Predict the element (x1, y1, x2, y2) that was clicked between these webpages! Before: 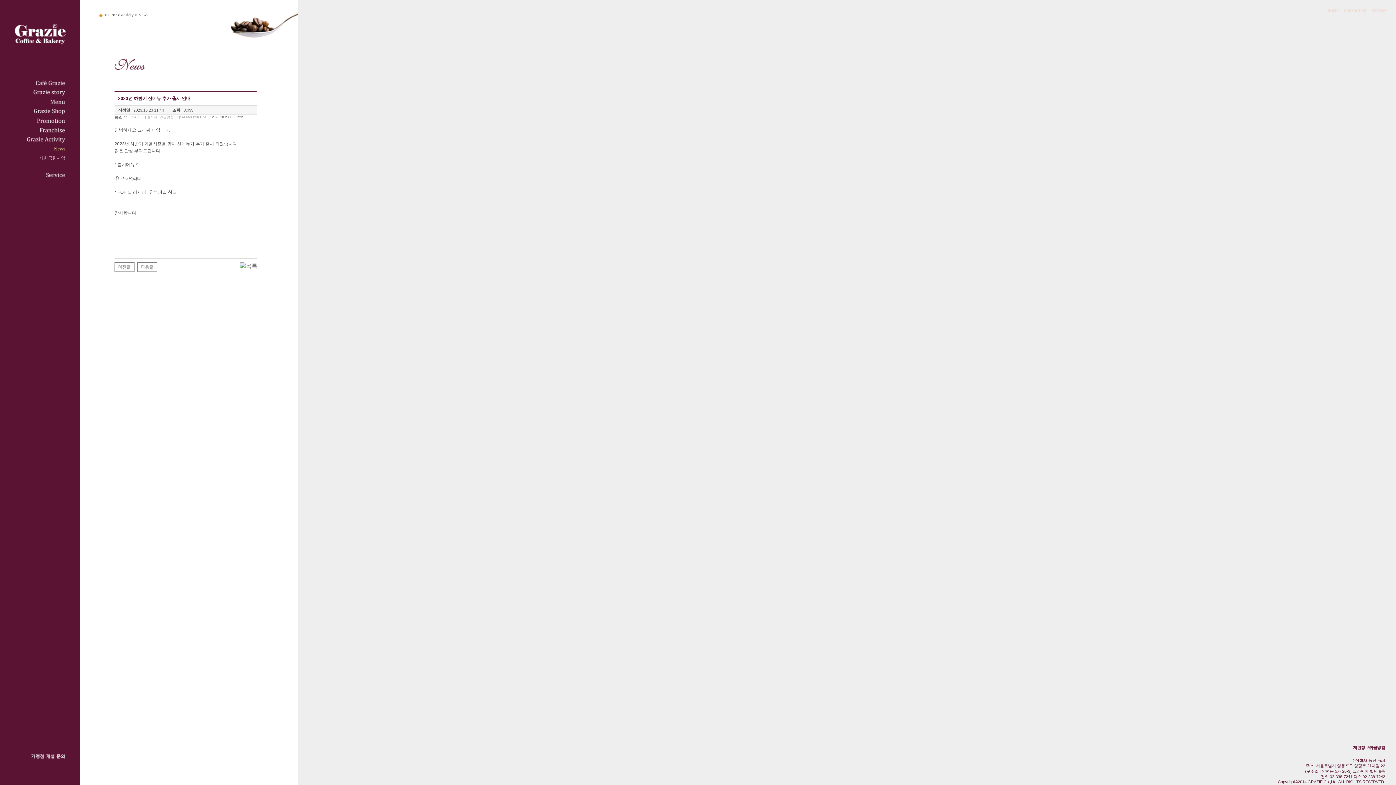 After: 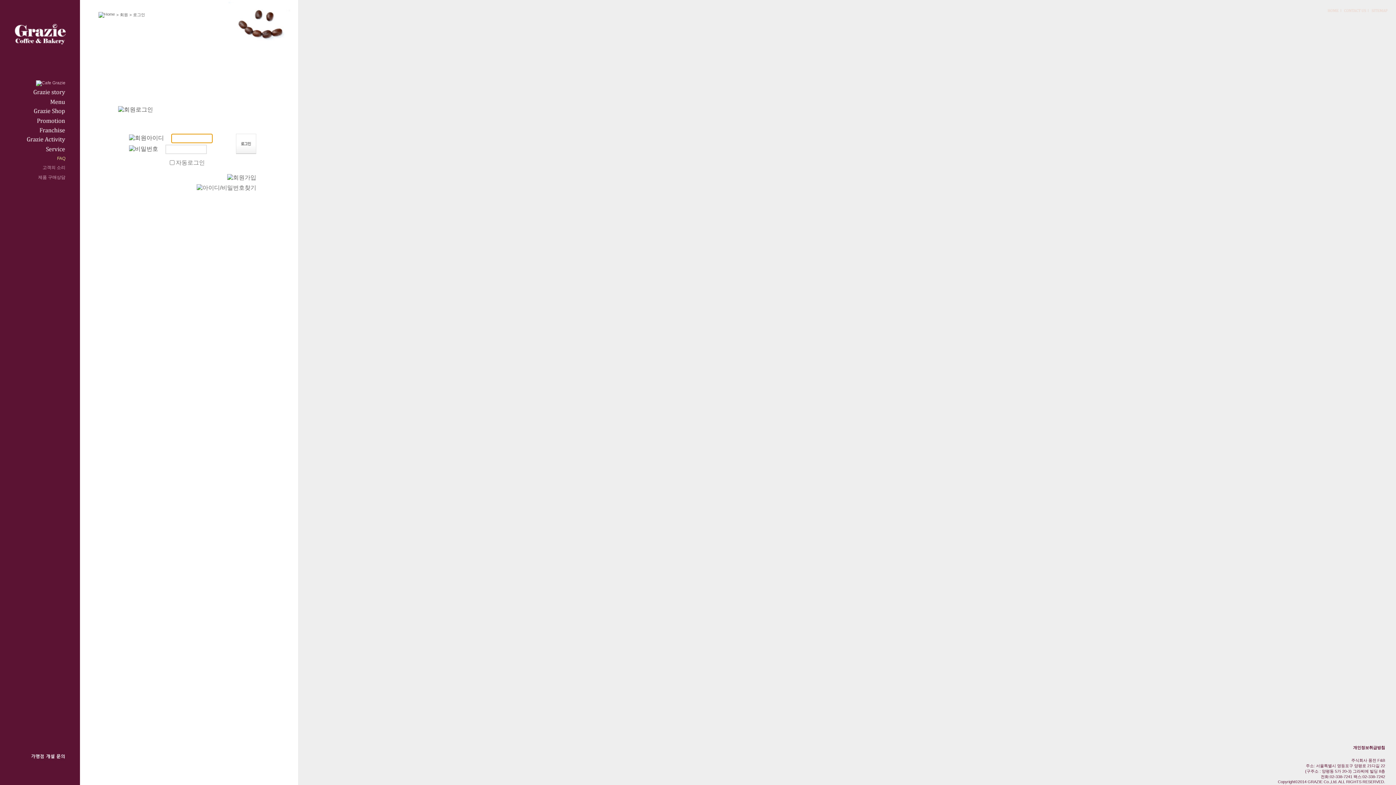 Action: bbox: (30, 752, 76, 758)